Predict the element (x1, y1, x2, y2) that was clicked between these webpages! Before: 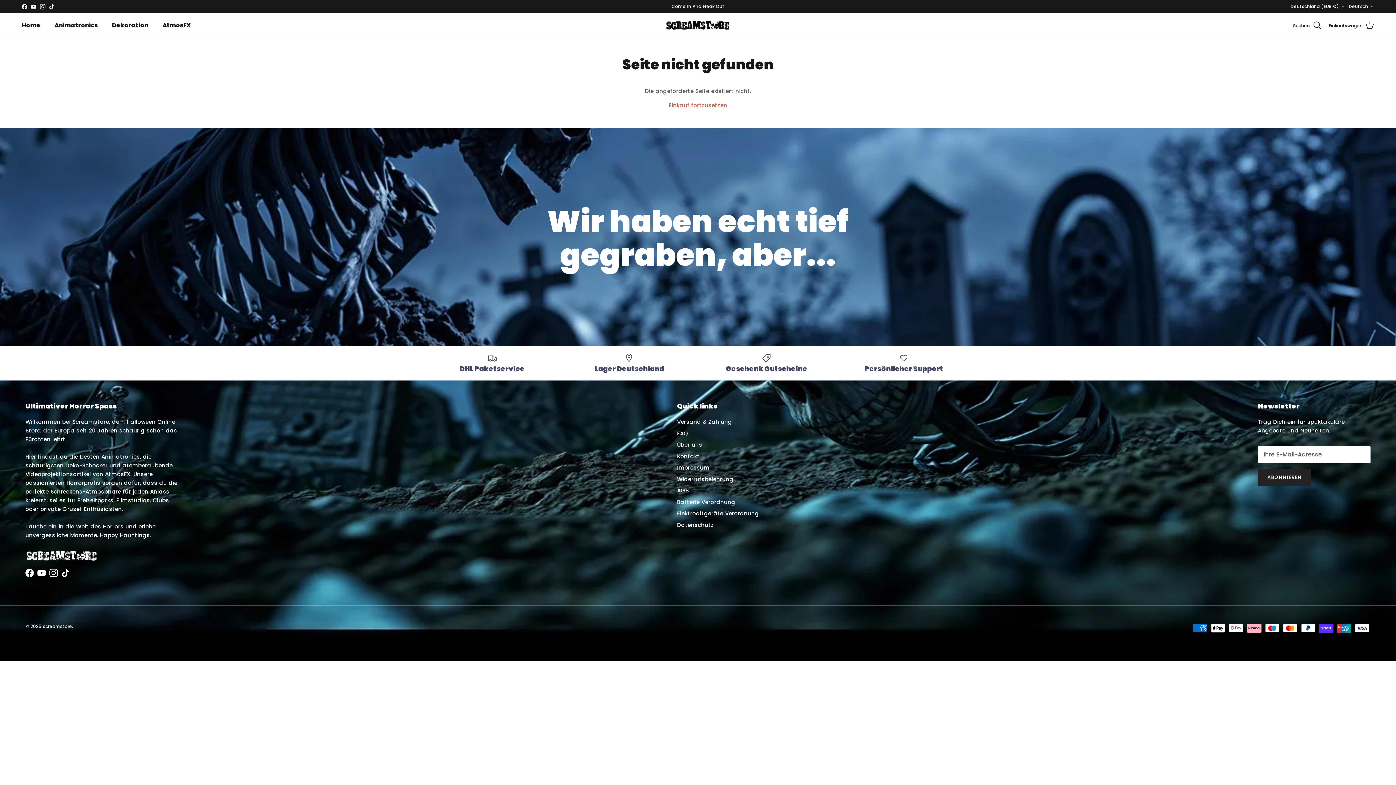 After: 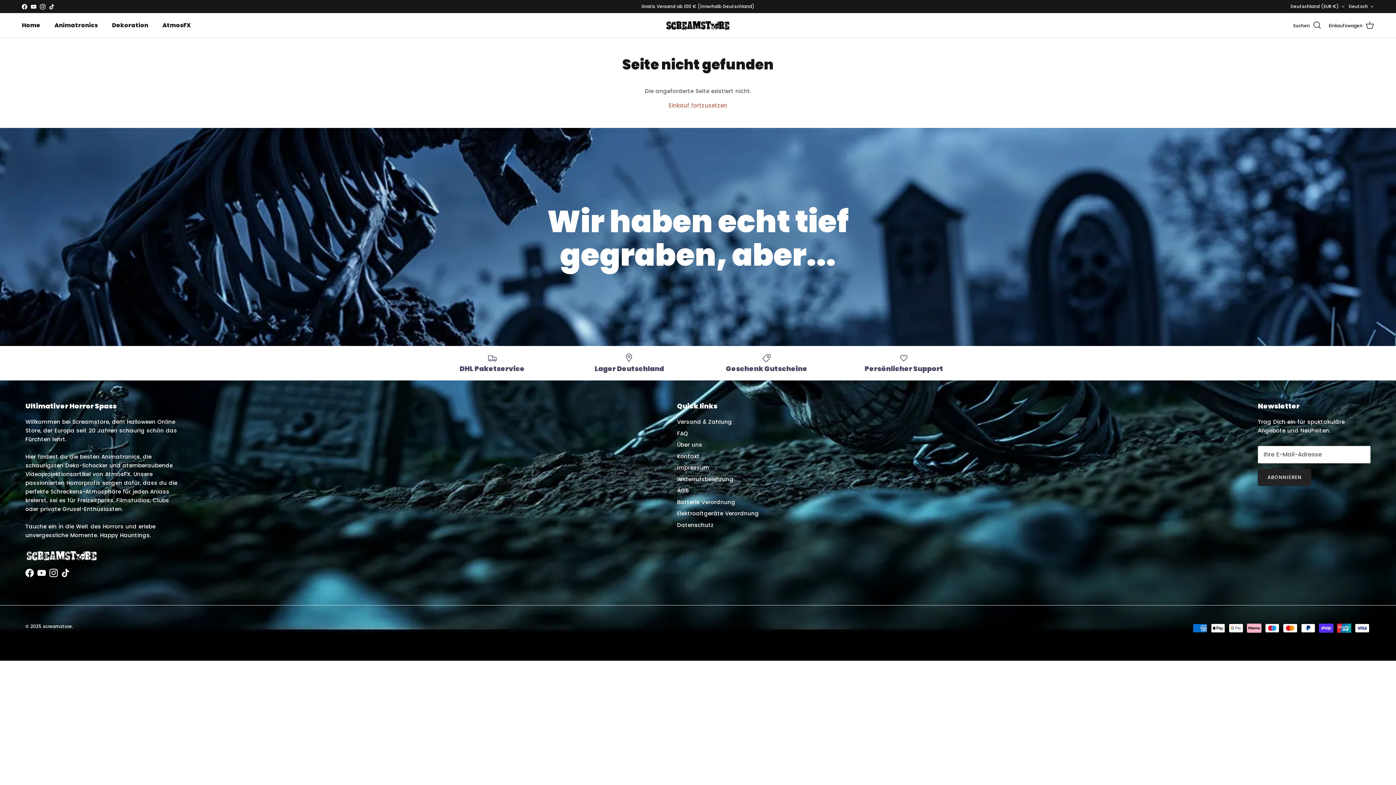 Action: bbox: (37, 569, 45, 577) label: YouTube